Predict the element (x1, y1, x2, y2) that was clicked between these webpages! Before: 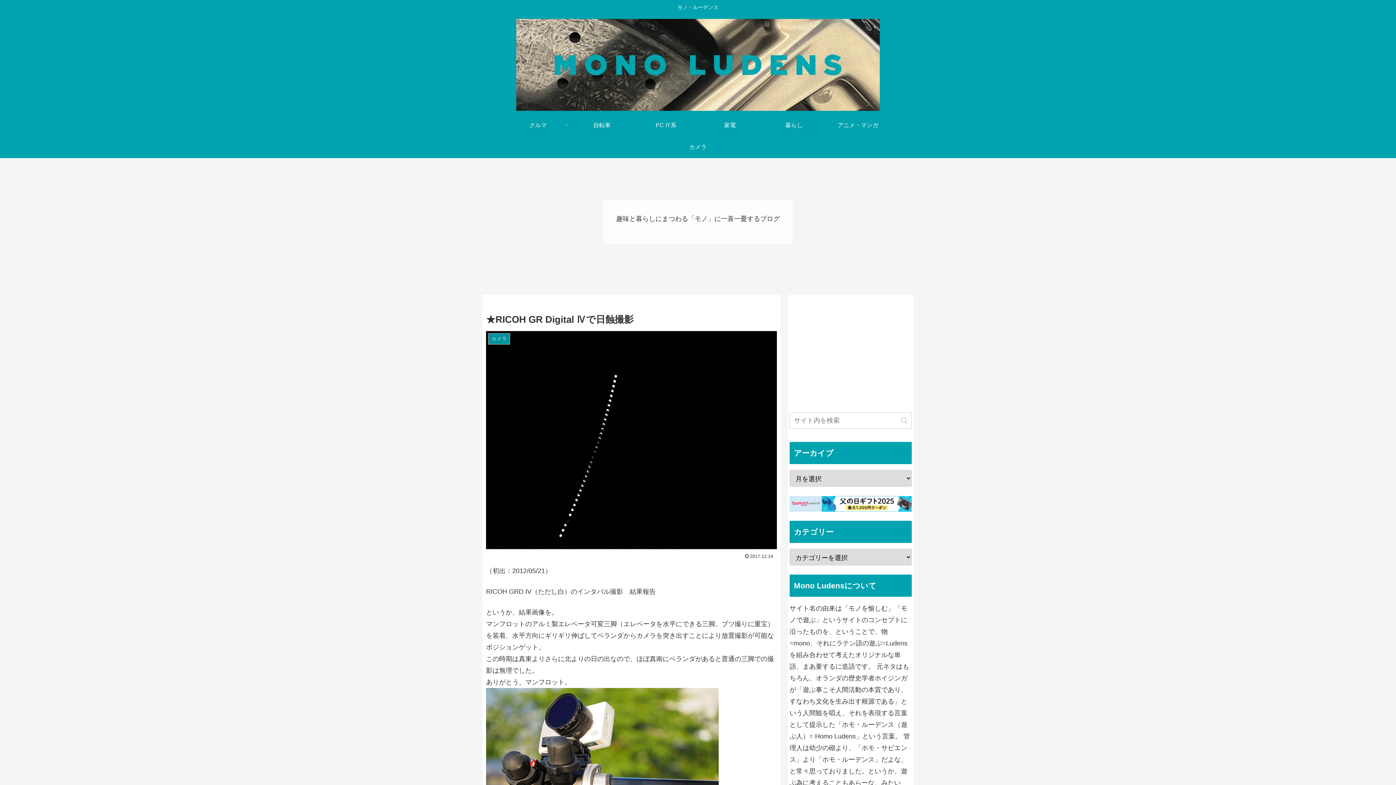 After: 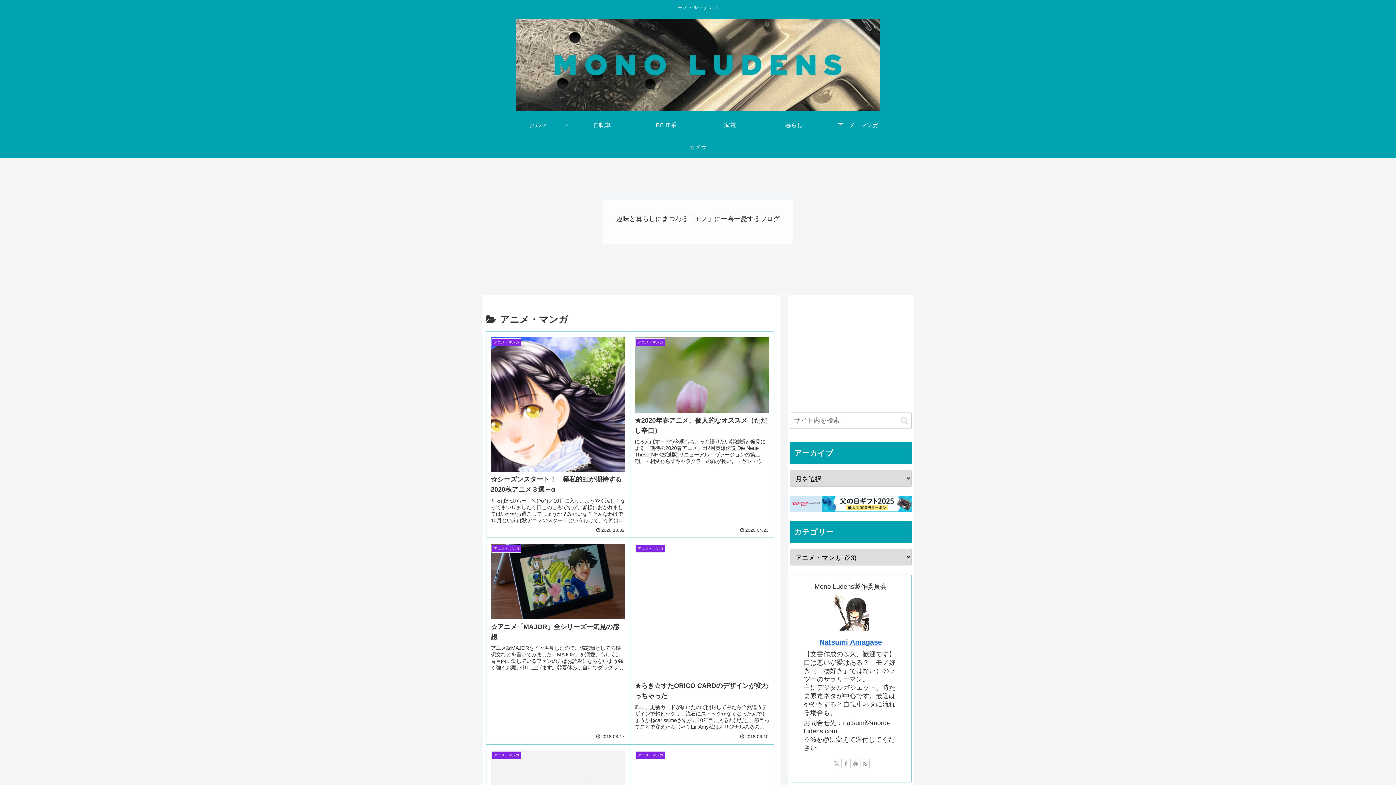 Action: label: アニメ・マンガ bbox: (826, 114, 890, 136)